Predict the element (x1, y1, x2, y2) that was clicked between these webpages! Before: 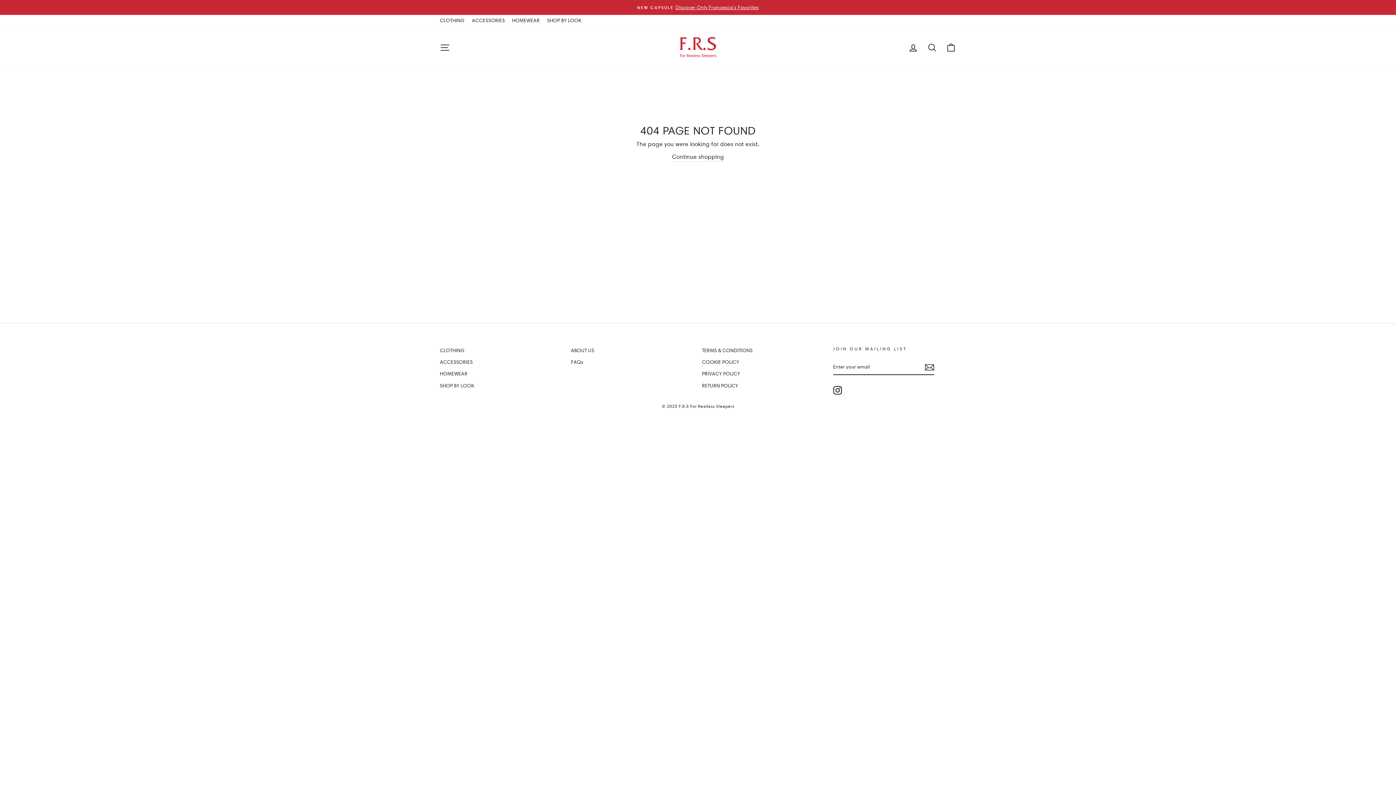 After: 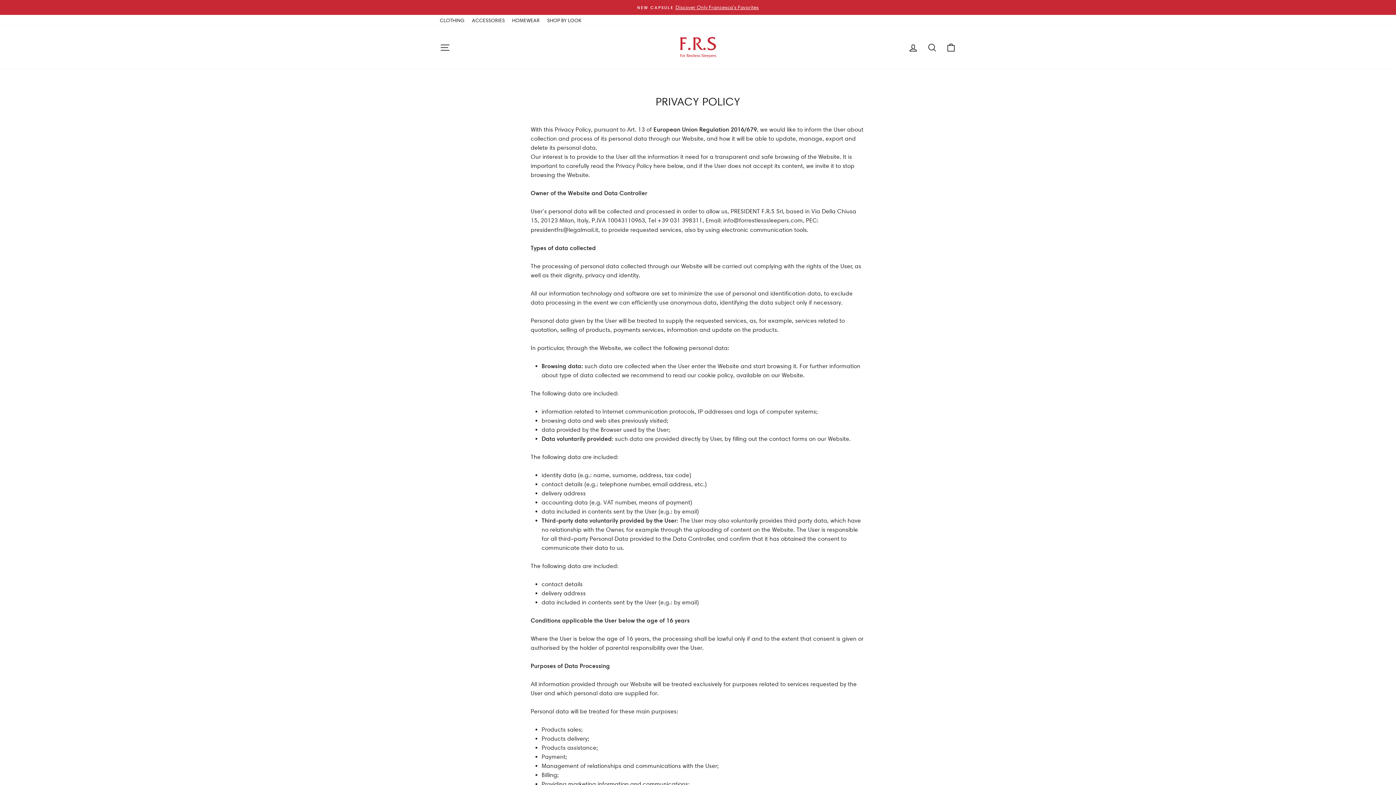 Action: bbox: (702, 368, 740, 379) label: PRIVACY POLICY